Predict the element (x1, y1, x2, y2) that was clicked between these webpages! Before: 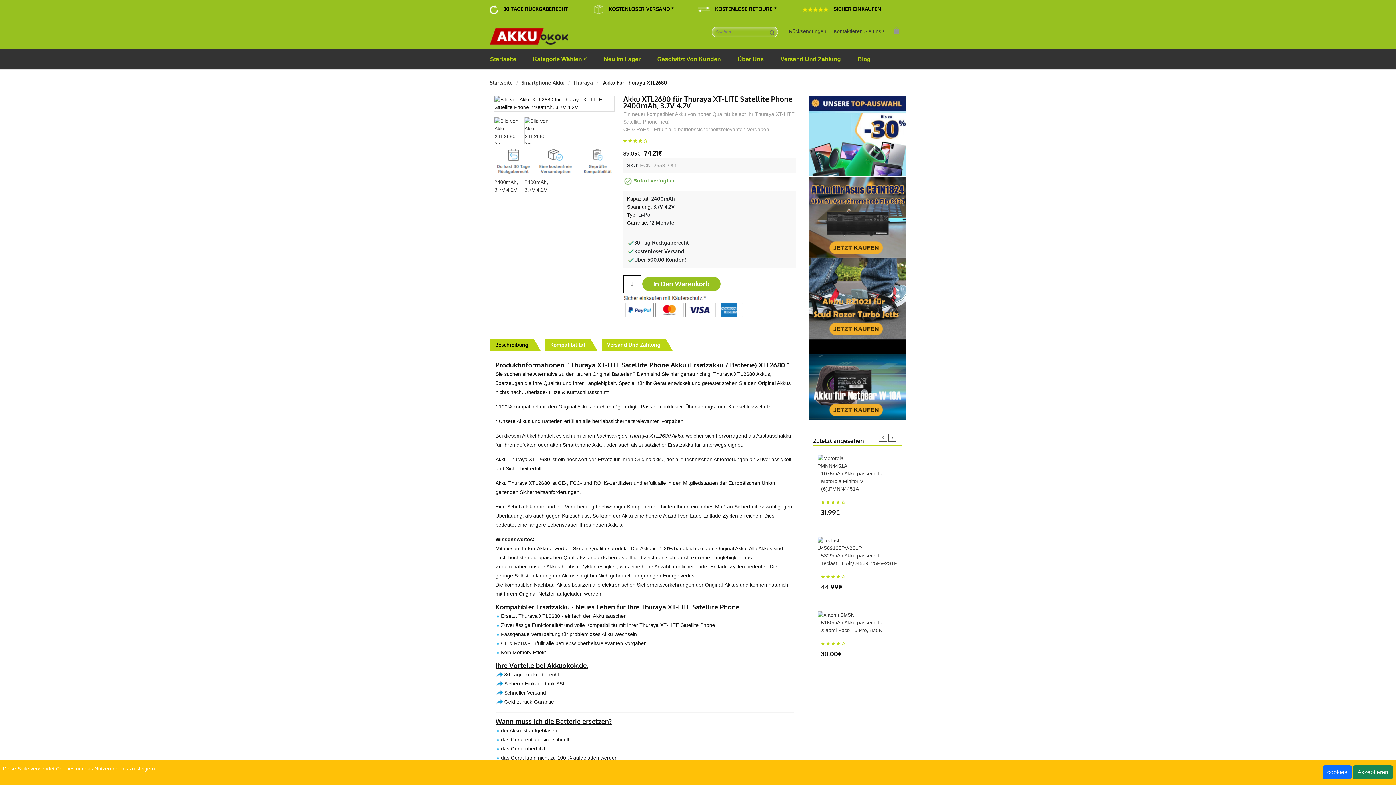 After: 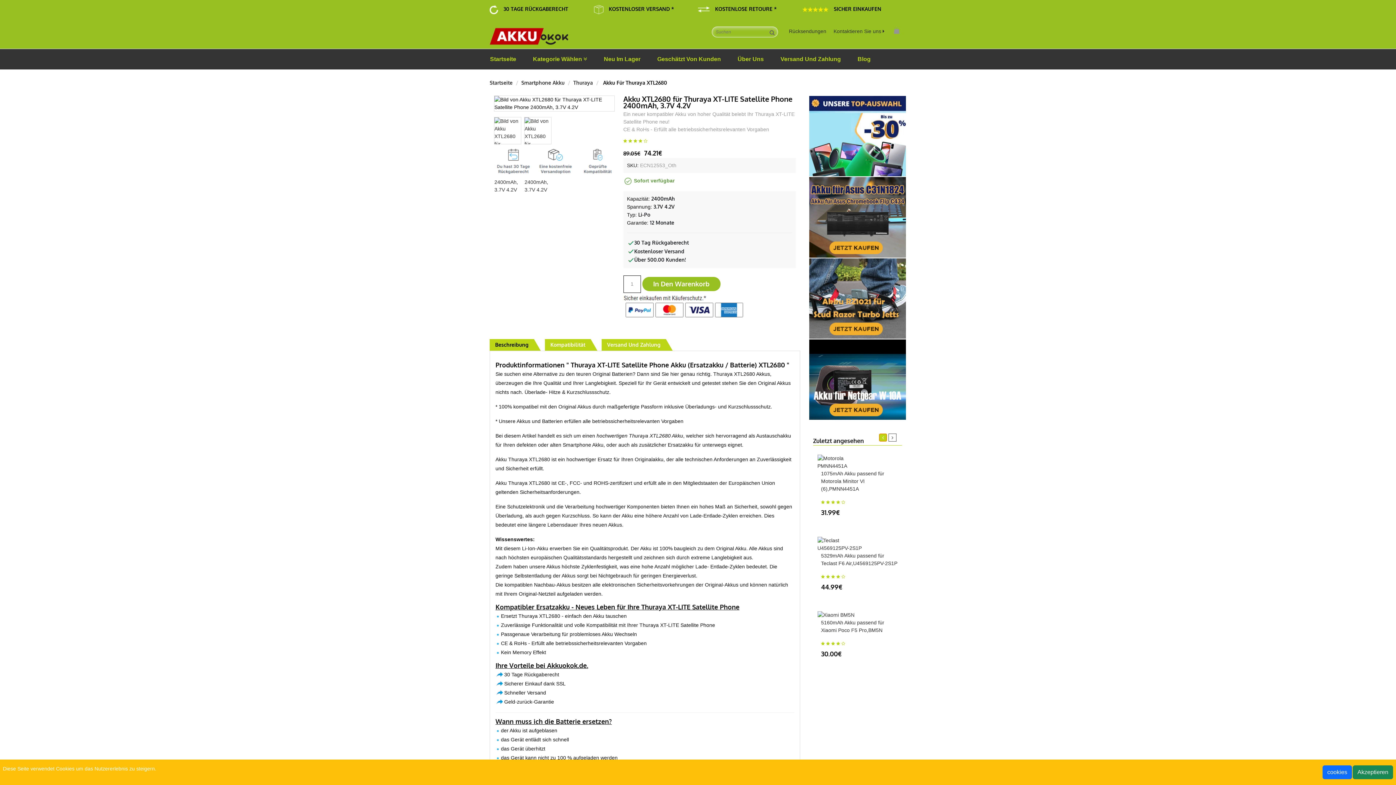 Action: bbox: (879, 433, 887, 441)